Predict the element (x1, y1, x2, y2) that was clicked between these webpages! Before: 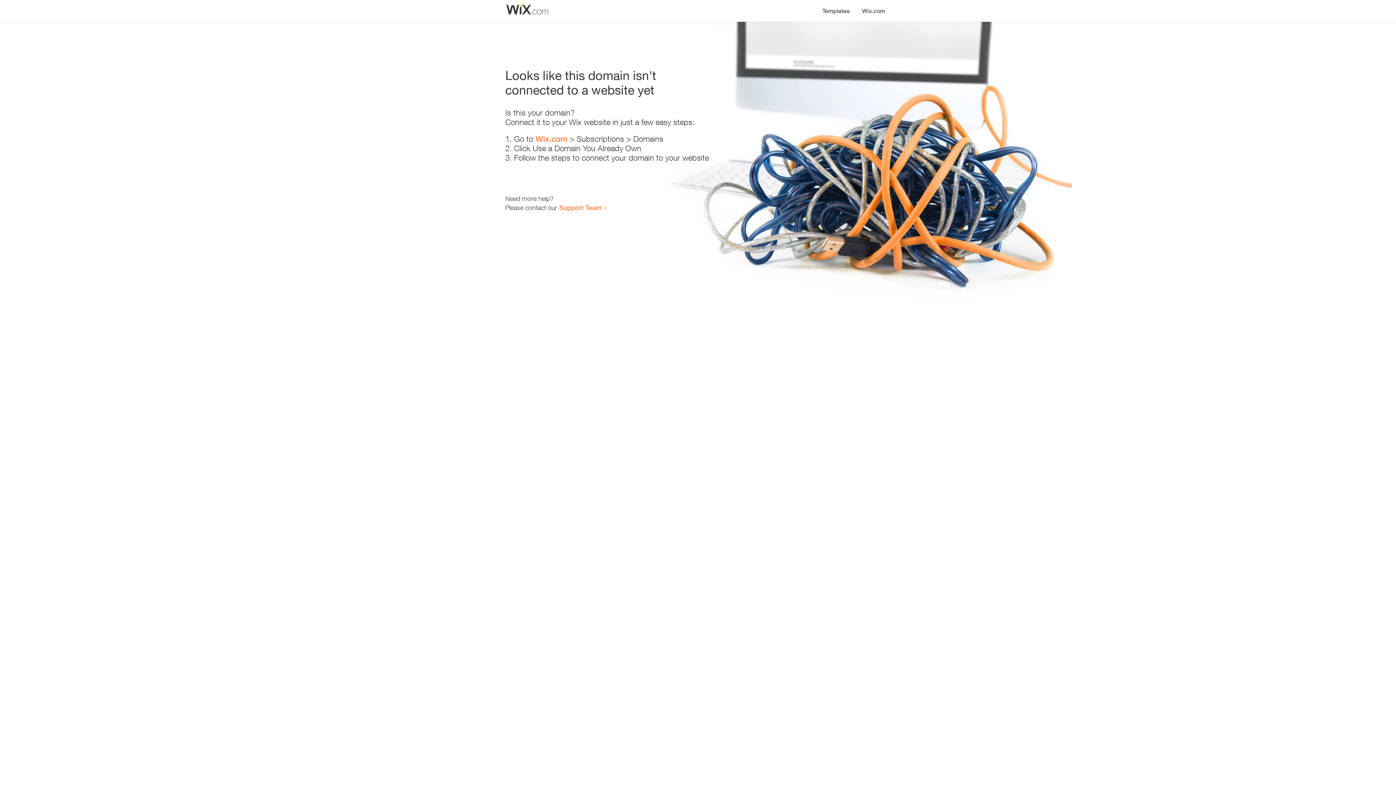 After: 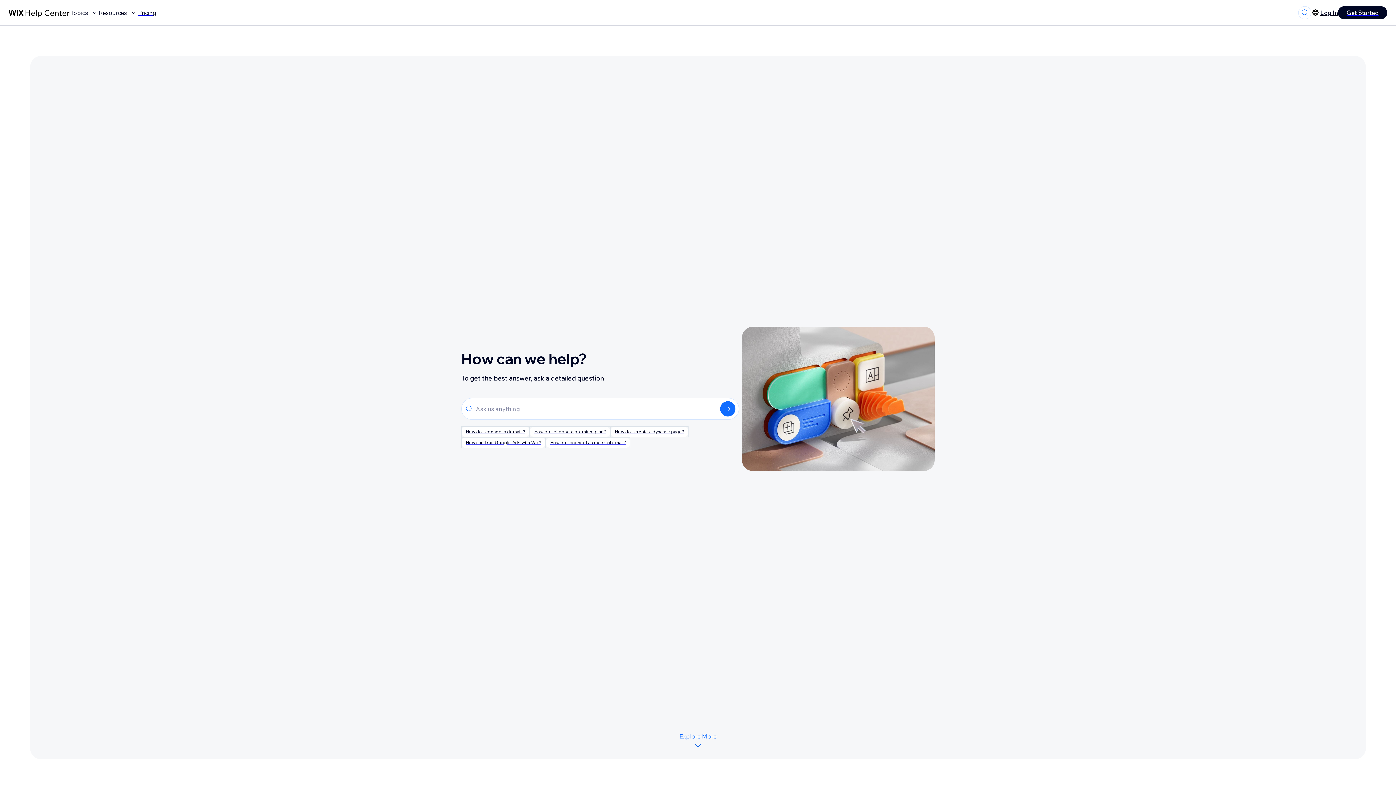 Action: label: Support Team bbox: (559, 203, 601, 211)